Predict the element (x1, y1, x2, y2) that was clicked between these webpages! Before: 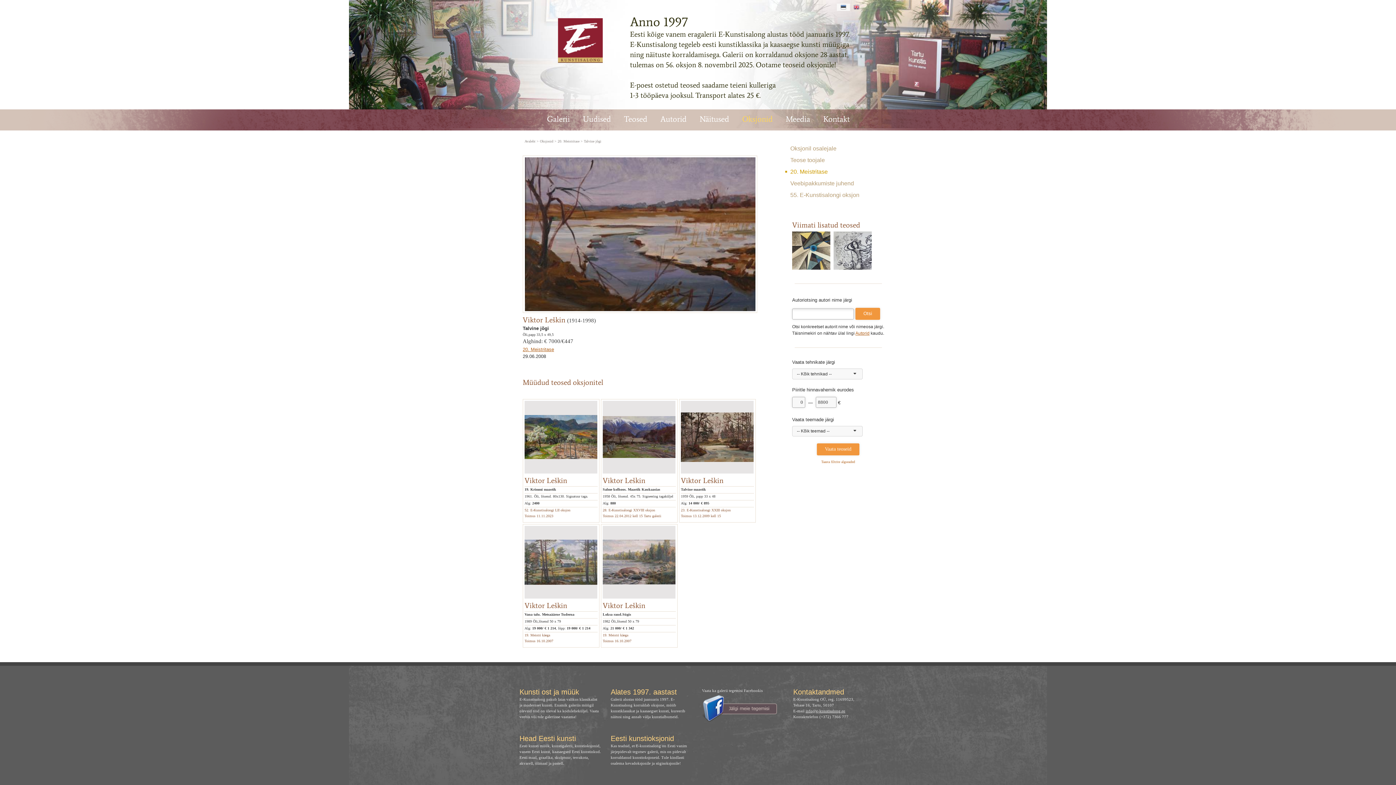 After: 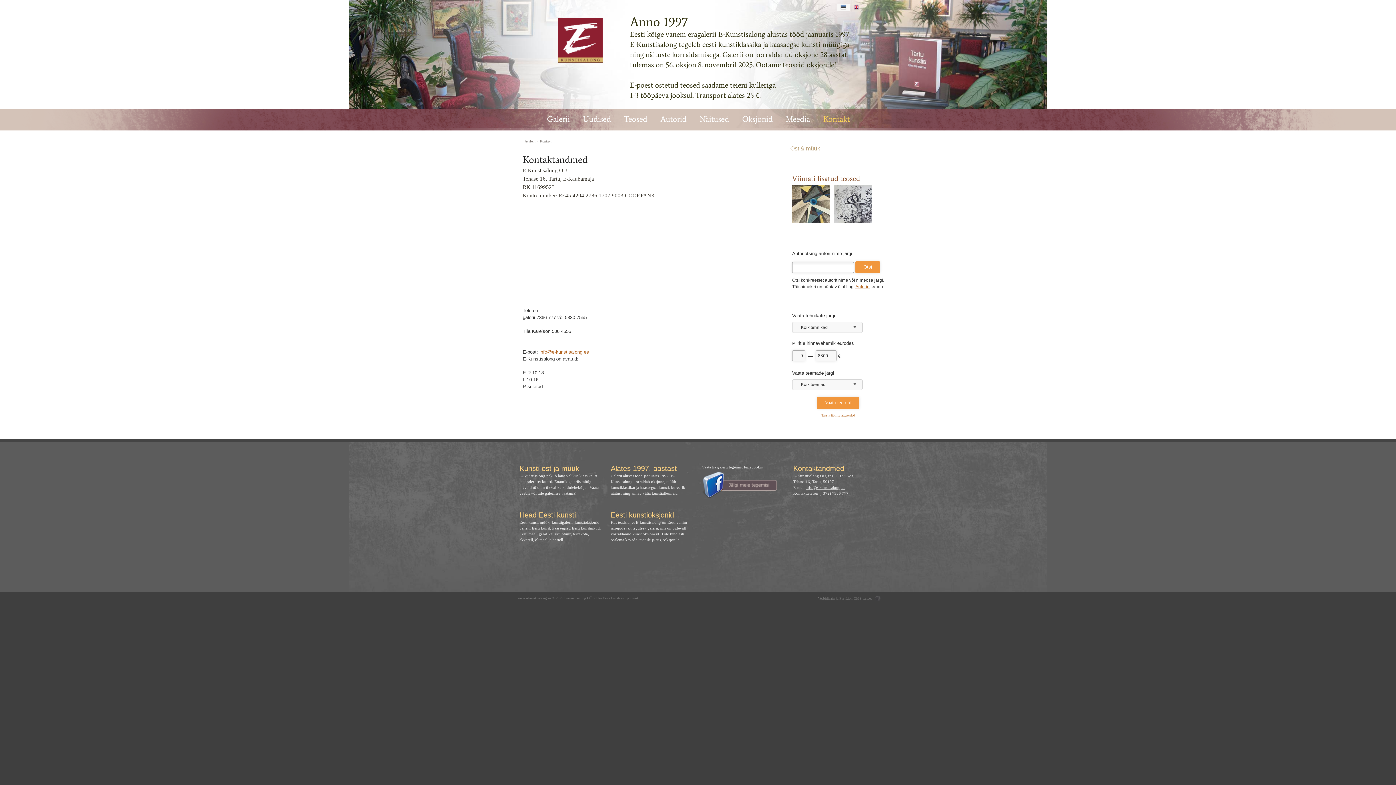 Action: bbox: (817, 114, 855, 125) label: Kontakt